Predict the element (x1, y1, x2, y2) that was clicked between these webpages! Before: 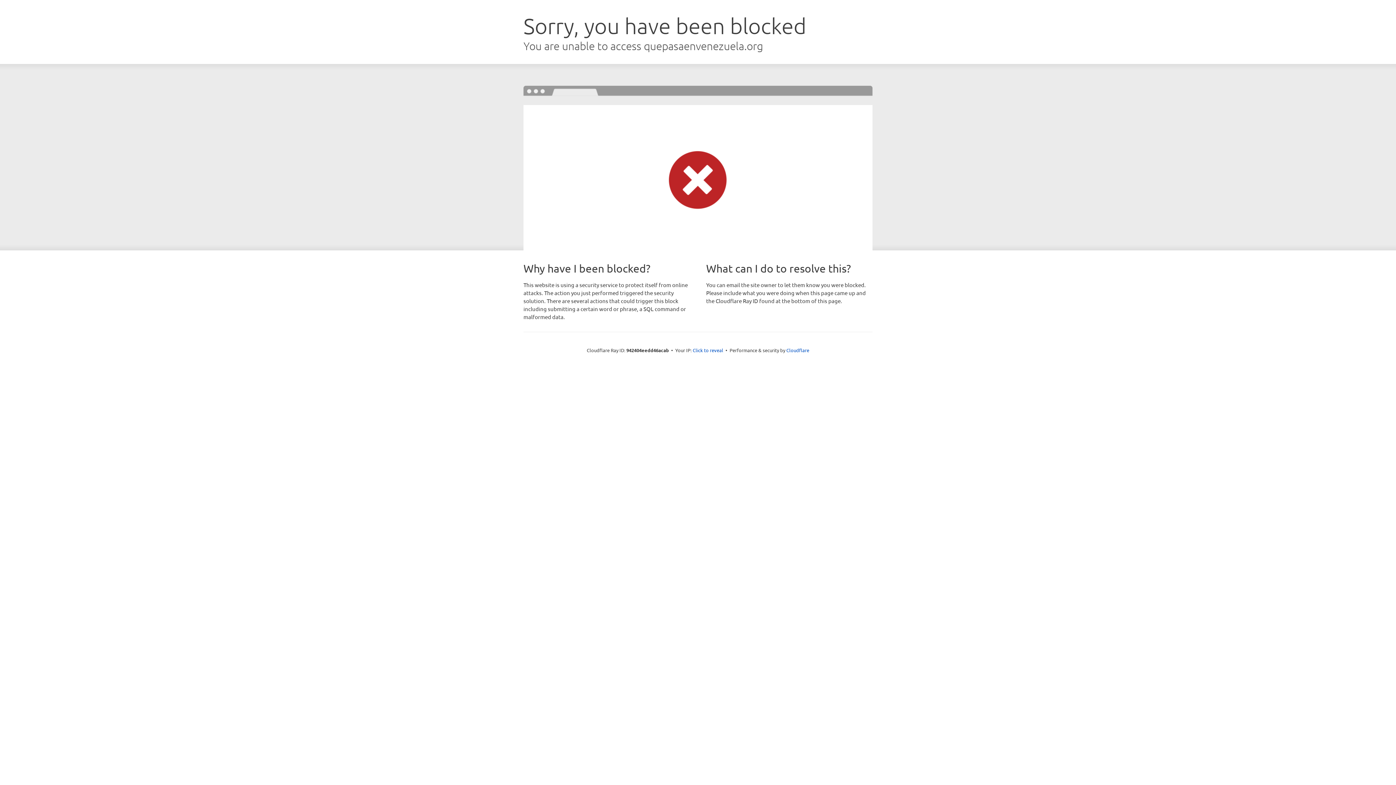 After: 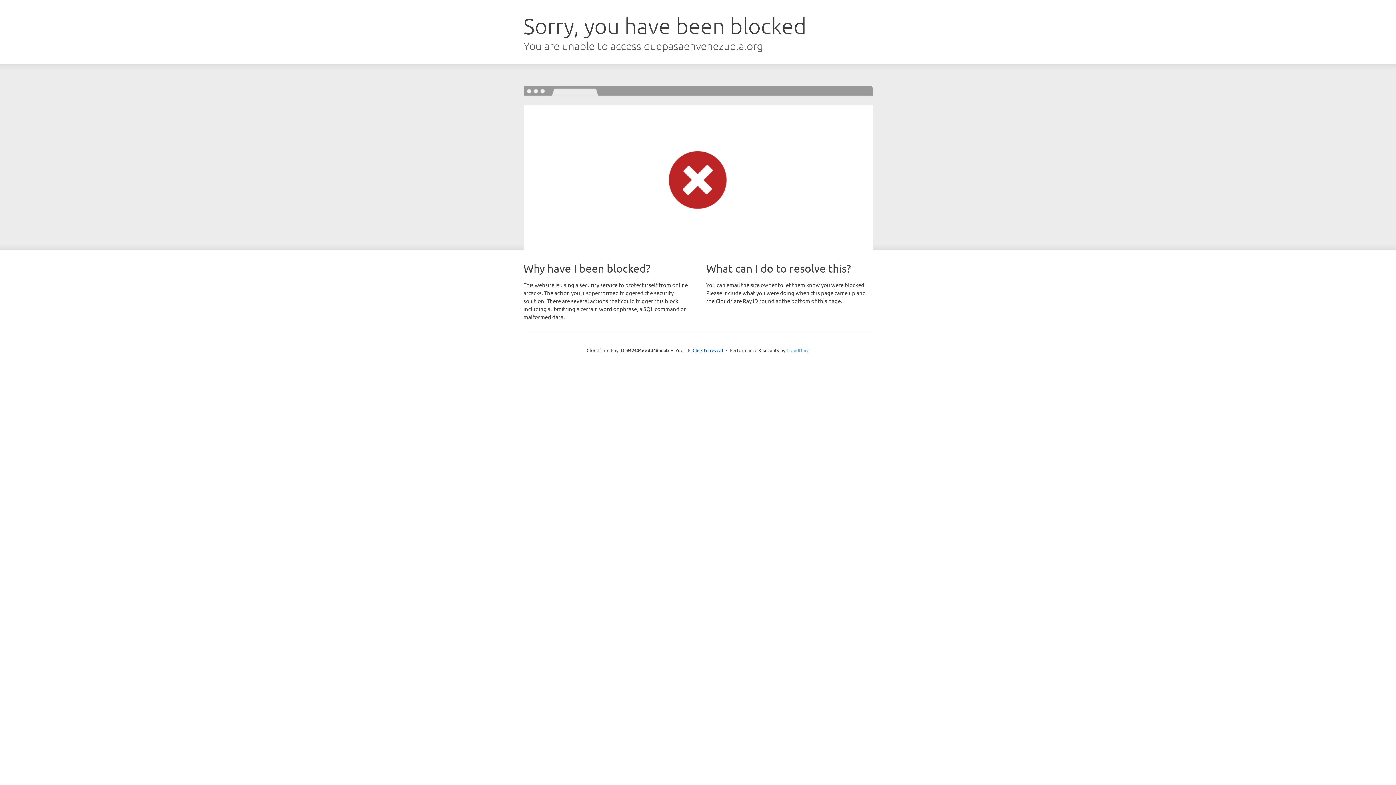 Action: bbox: (786, 347, 809, 353) label: Cloudflare